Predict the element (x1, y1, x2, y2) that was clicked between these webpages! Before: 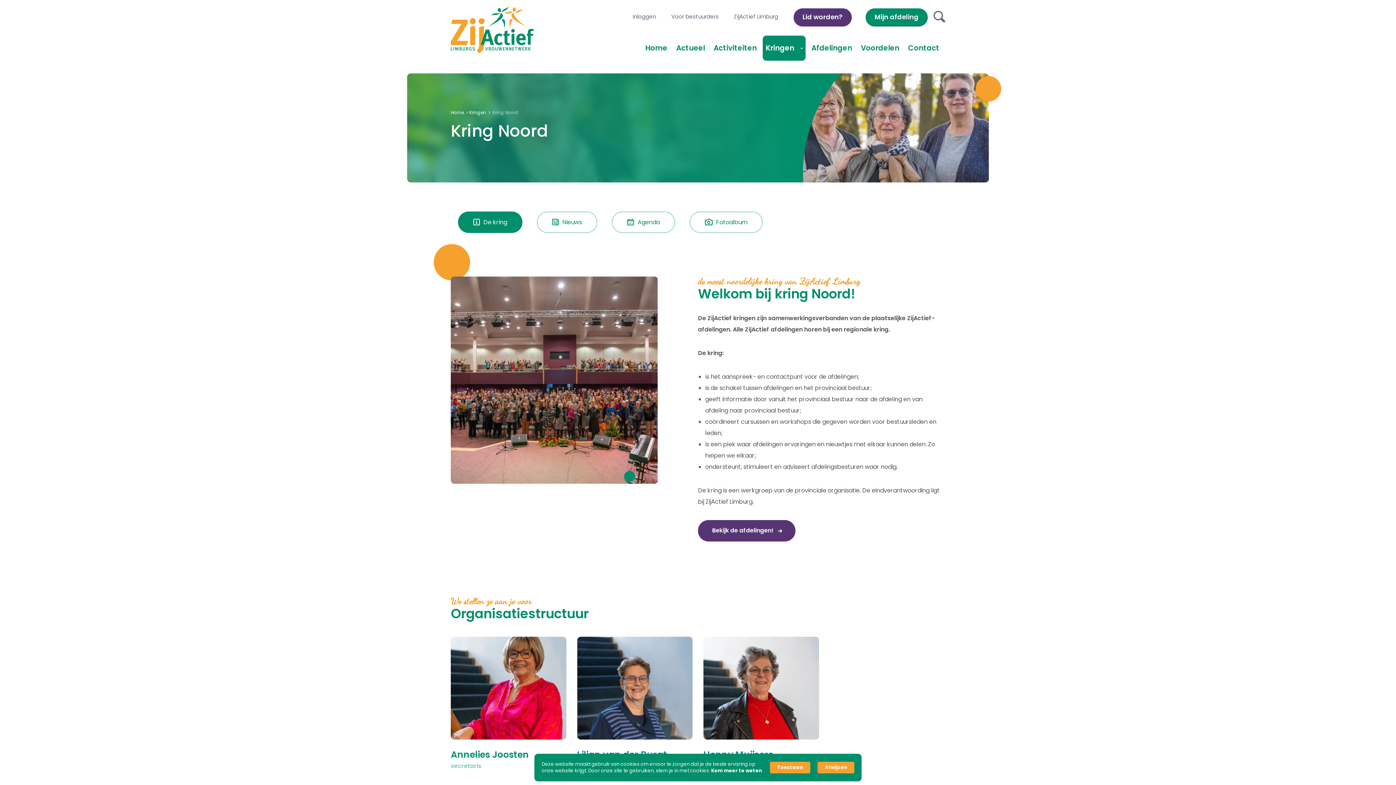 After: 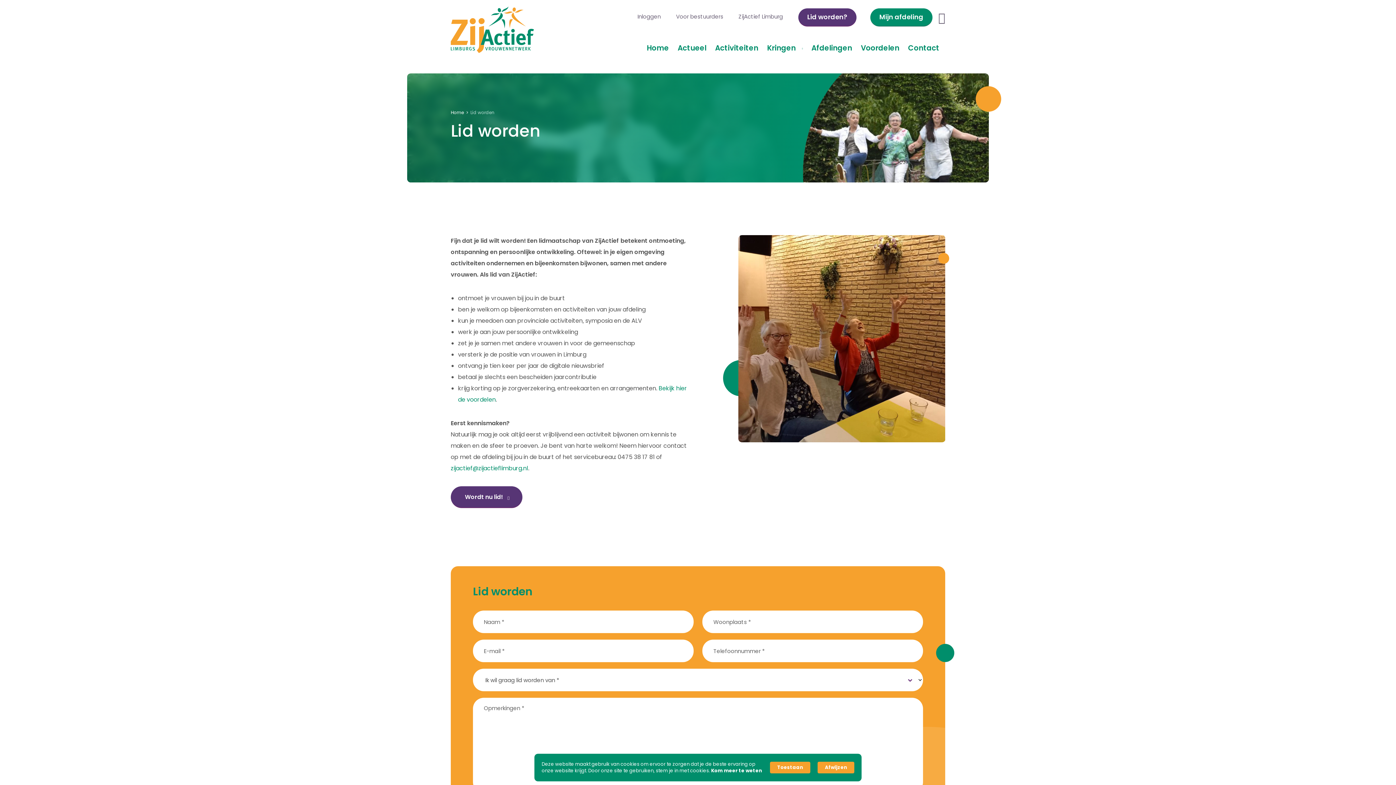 Action: bbox: (793, 8, 851, 26) label: Lid worden?